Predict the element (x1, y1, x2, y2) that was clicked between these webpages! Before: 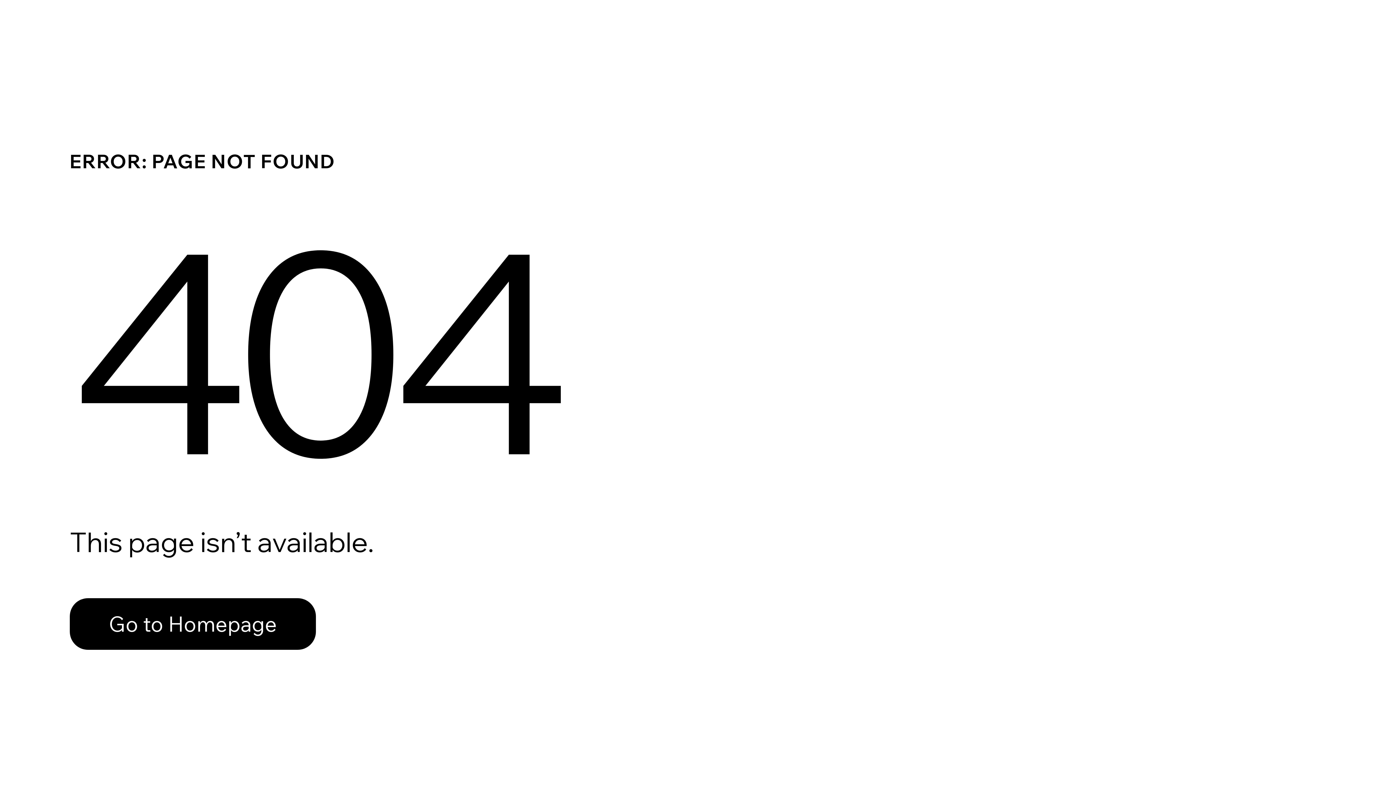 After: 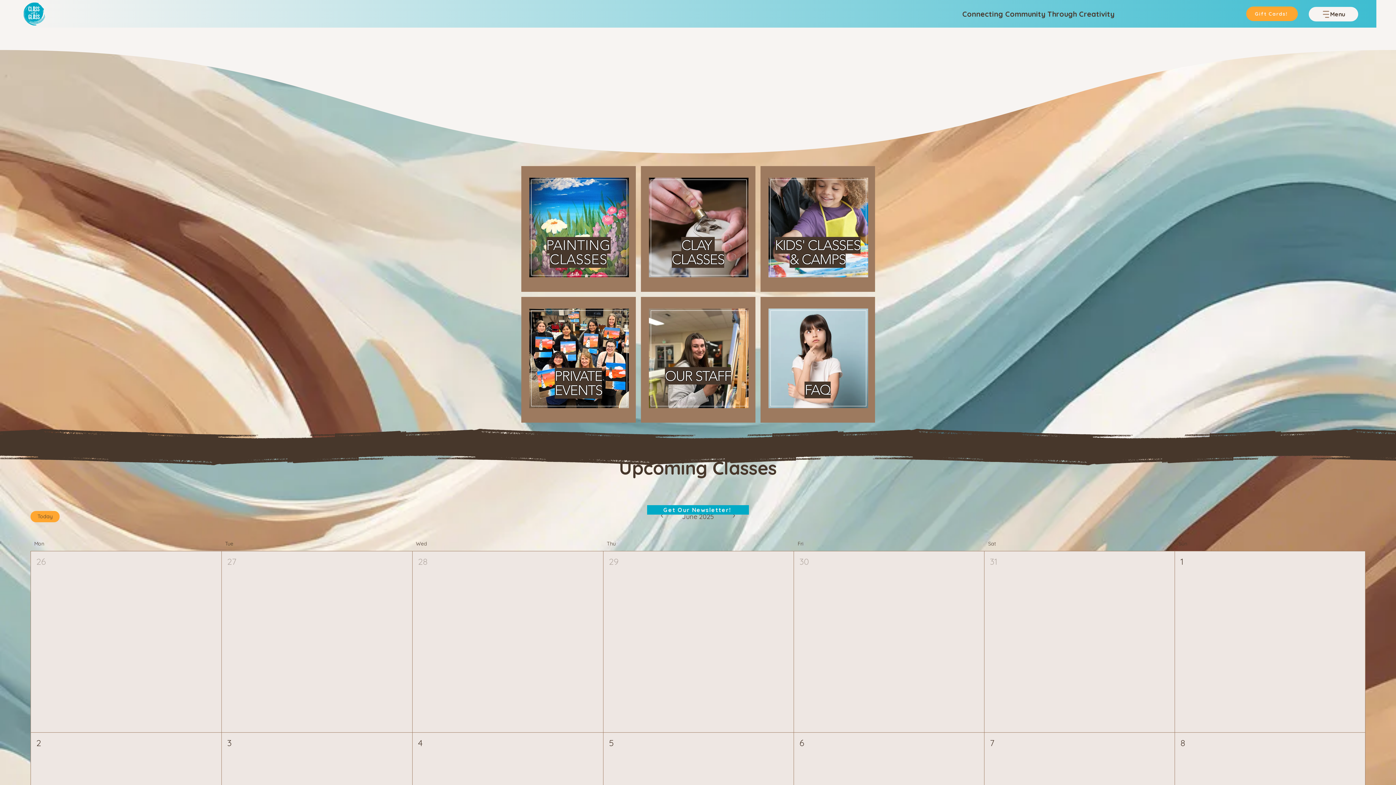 Action: bbox: (69, 598, 316, 650) label: Go to Homepage